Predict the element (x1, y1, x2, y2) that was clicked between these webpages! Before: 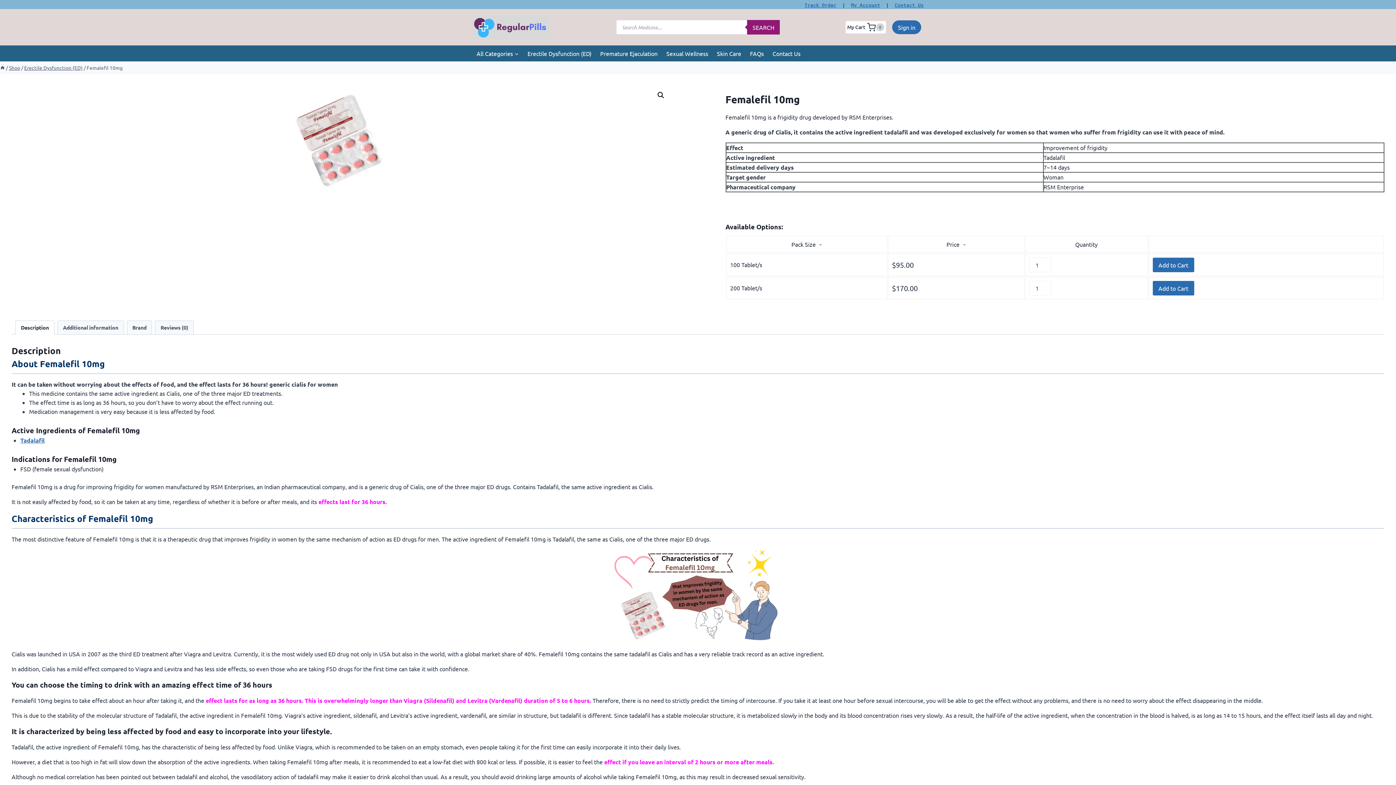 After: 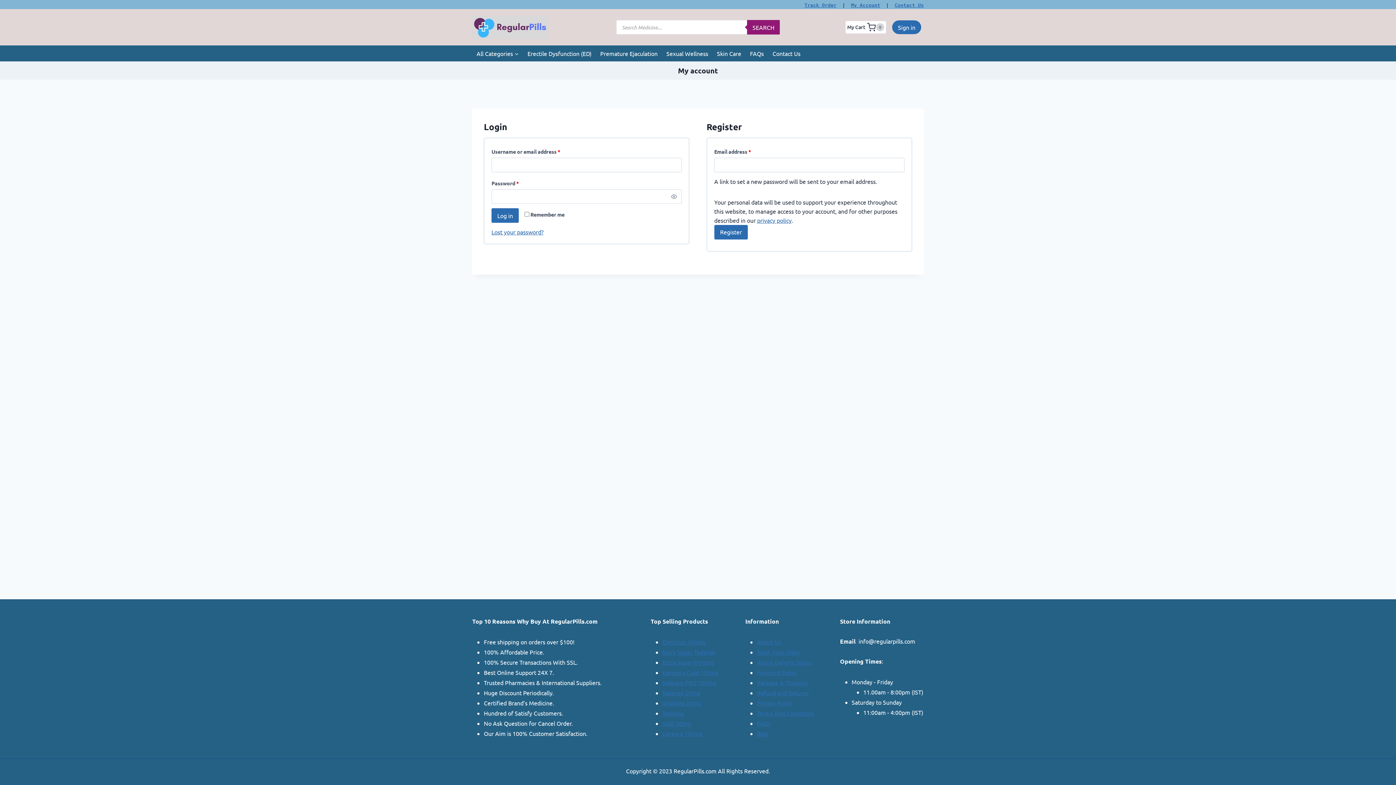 Action: bbox: (851, 2, 880, 8) label: My Account